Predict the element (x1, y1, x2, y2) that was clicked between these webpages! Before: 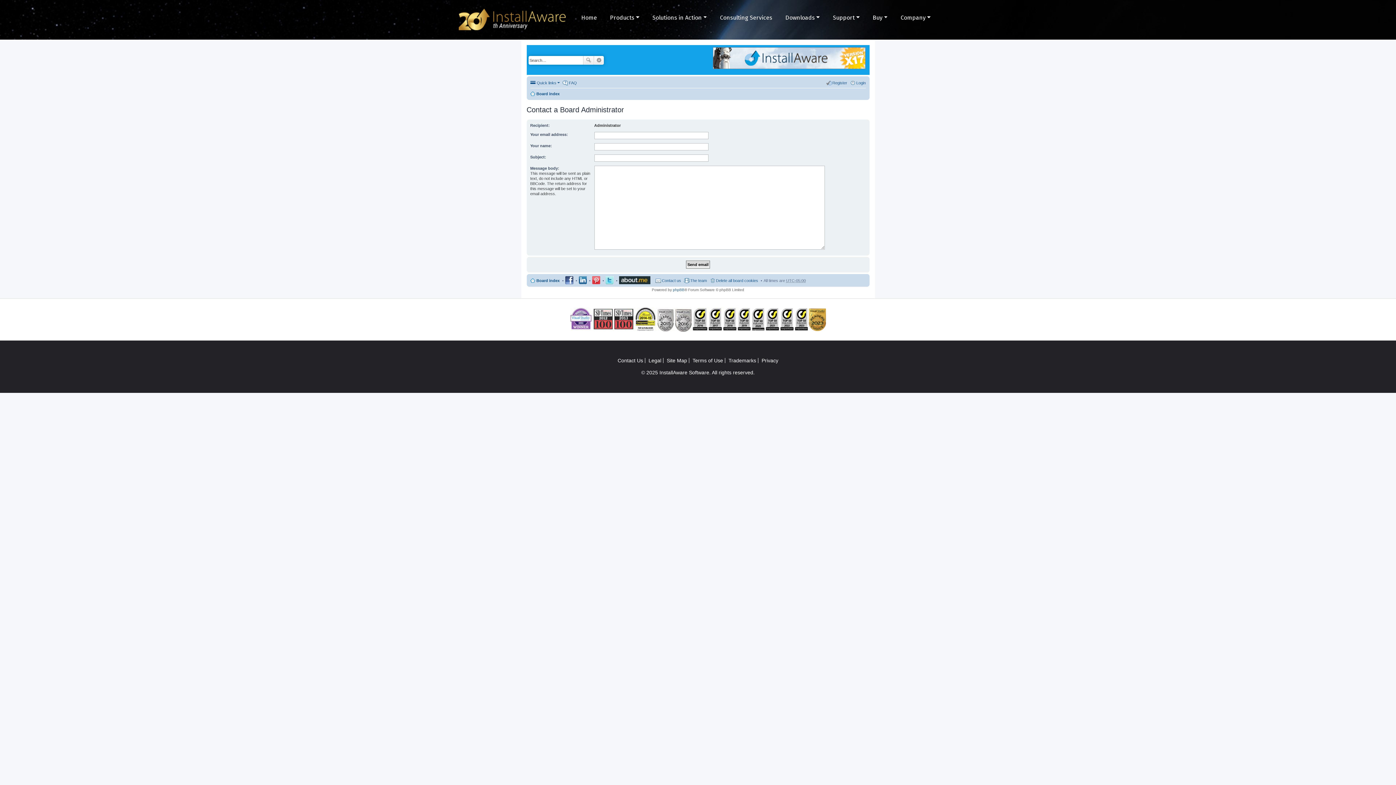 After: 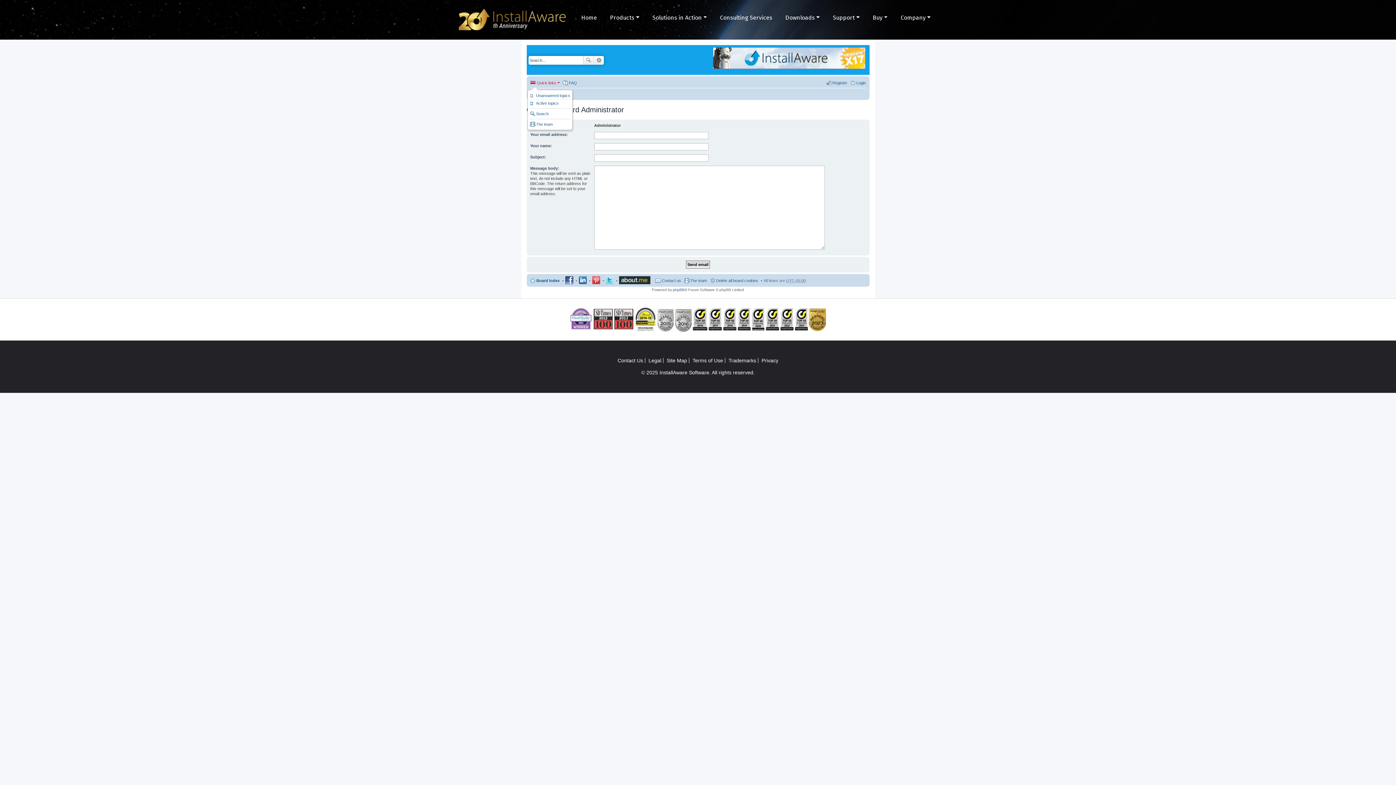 Action: label: Quick links bbox: (530, 78, 559, 87)